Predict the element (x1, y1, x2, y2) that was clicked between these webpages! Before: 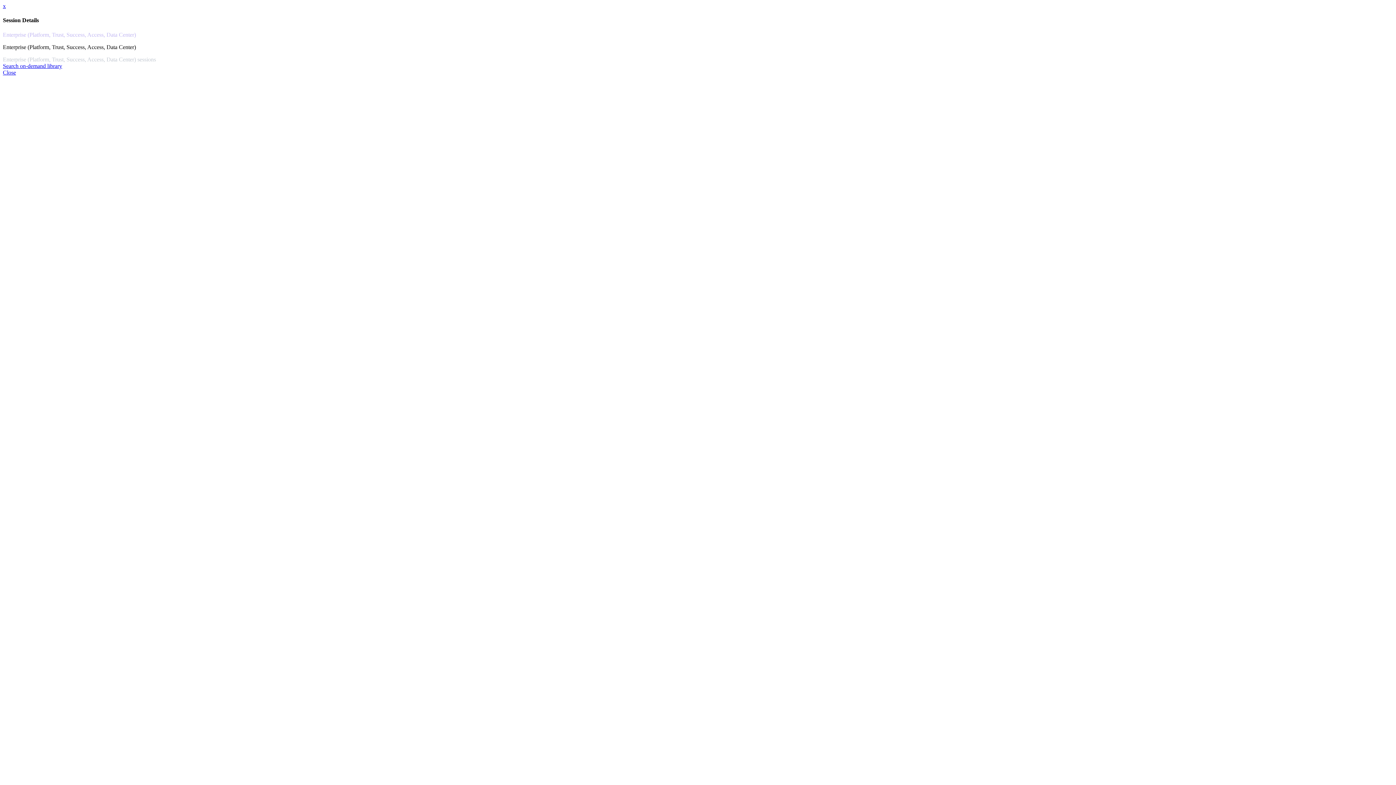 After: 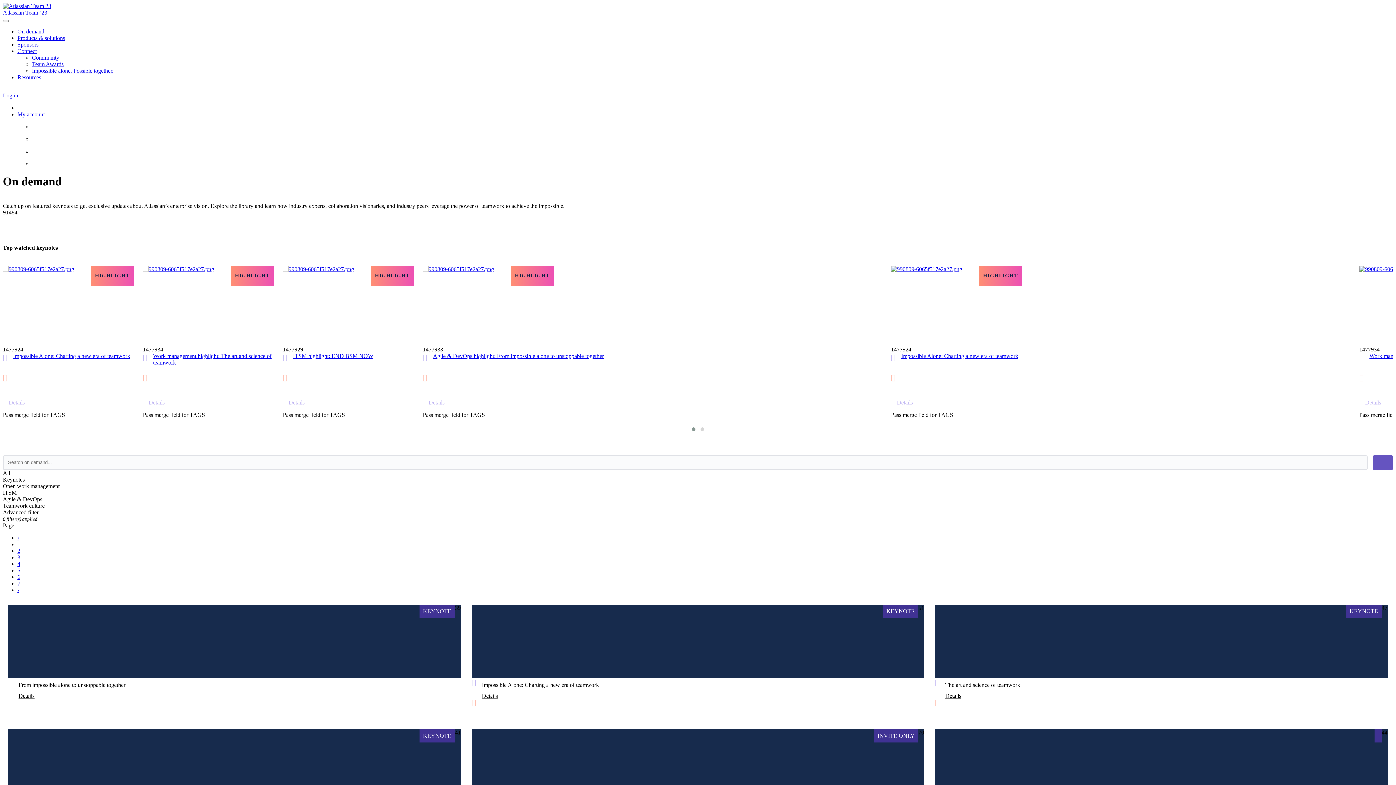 Action: label: Search on-demand library bbox: (2, 62, 62, 68)